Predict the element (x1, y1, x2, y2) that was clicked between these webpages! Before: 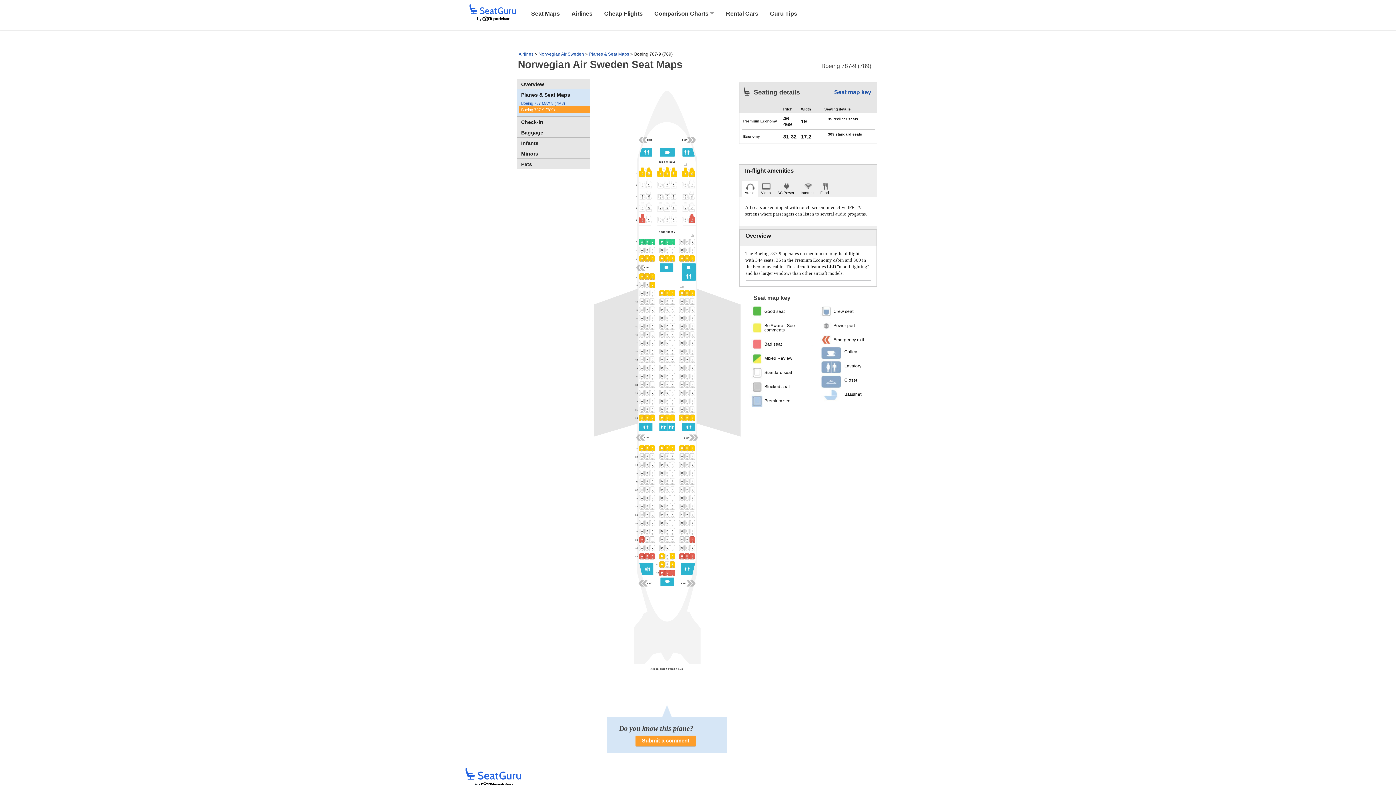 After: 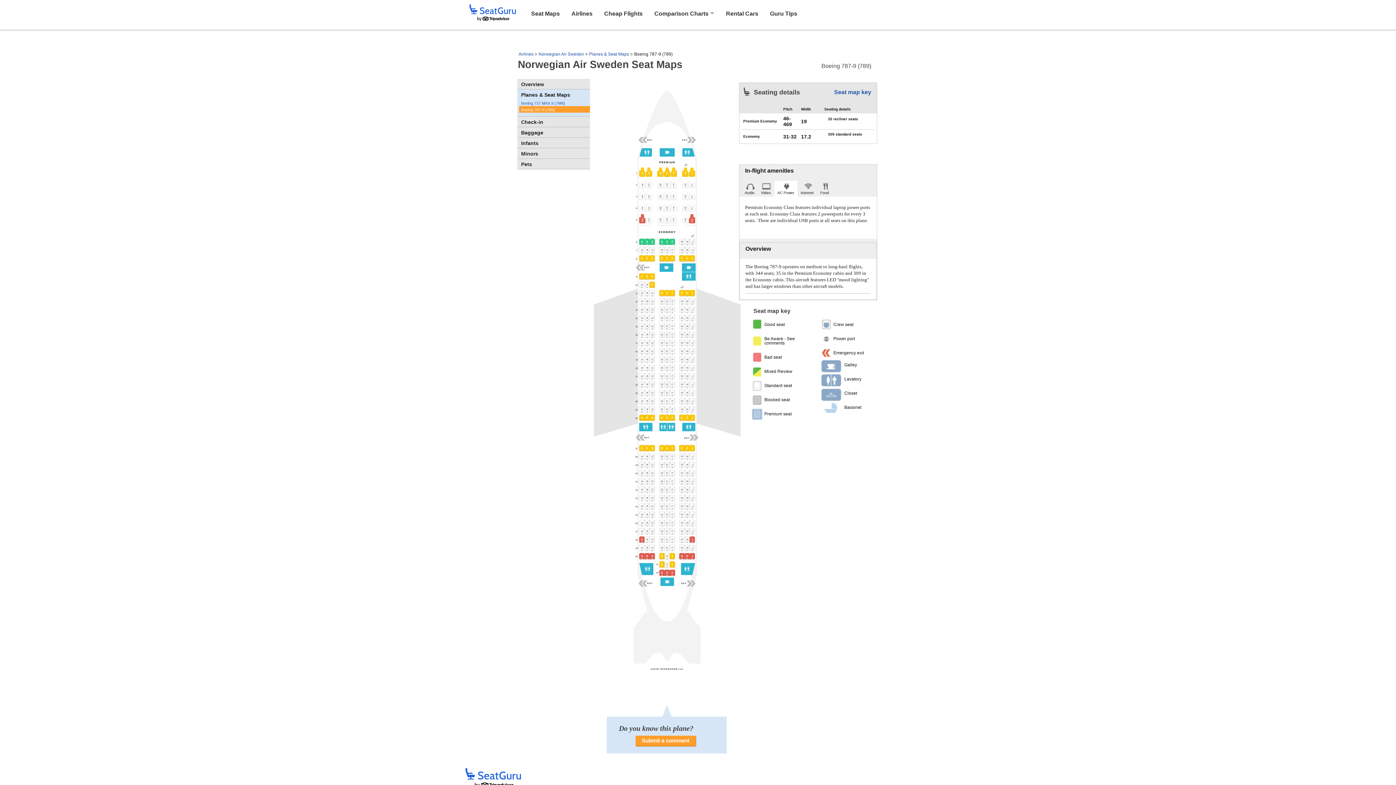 Action: bbox: (774, 180, 797, 196) label: AC Power